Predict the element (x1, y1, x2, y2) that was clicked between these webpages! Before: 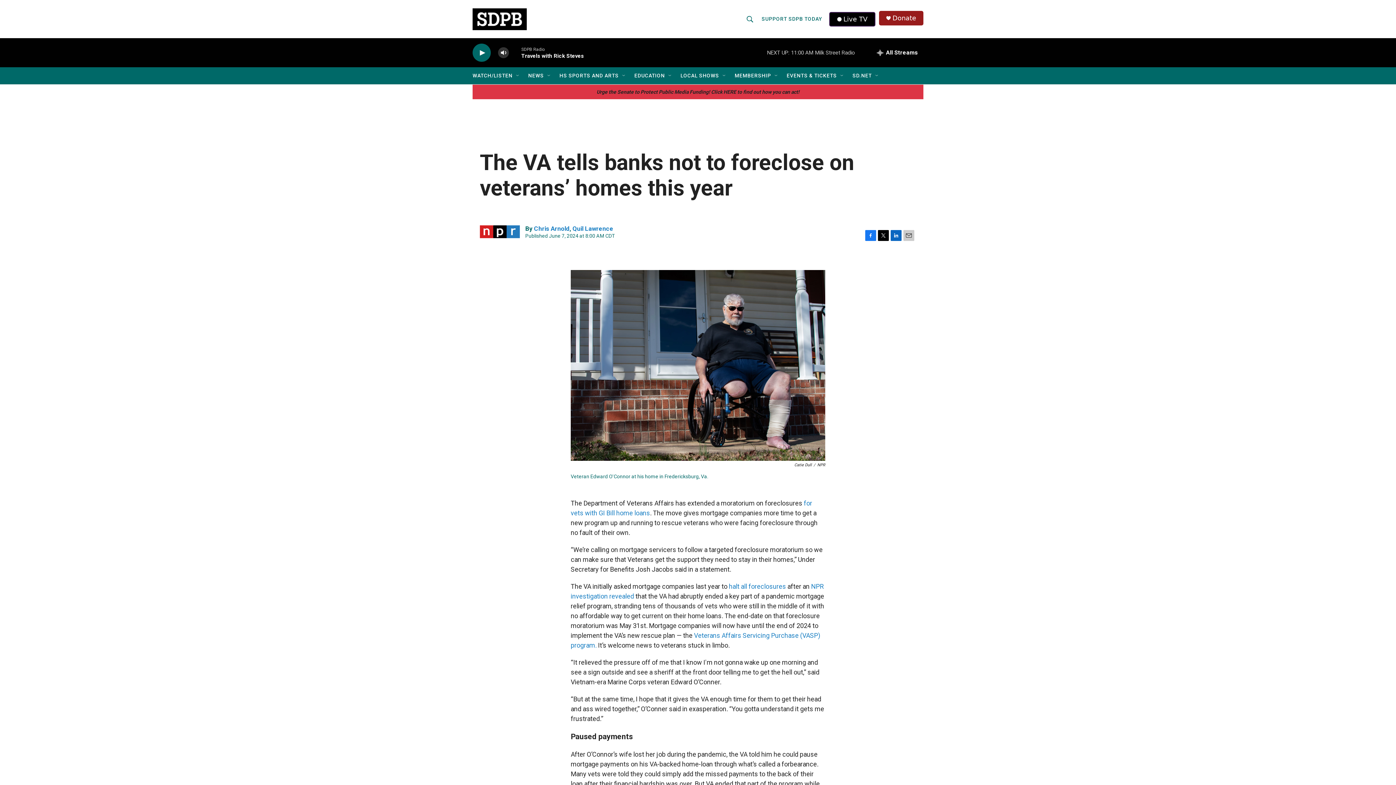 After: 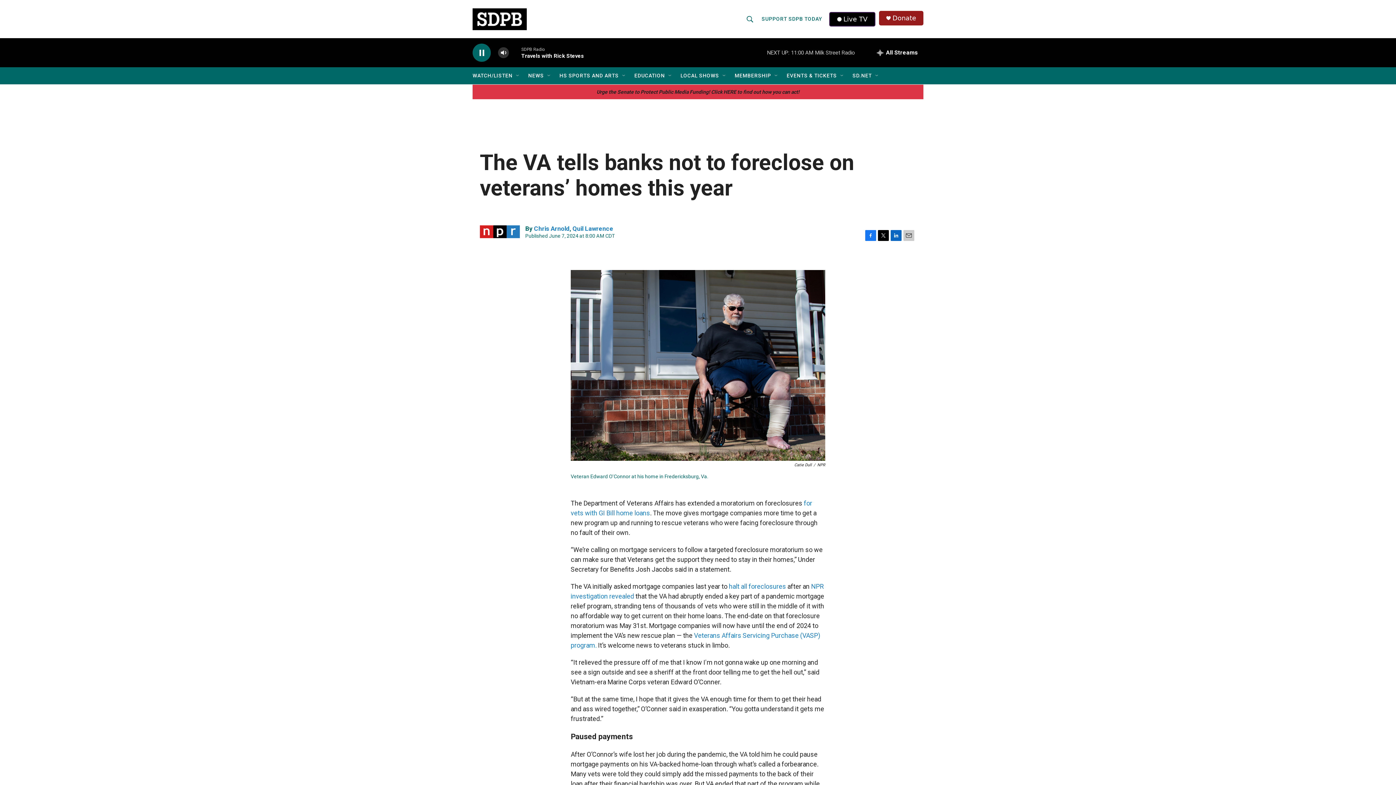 Action: label: play bbox: (476, 48, 487, 56)